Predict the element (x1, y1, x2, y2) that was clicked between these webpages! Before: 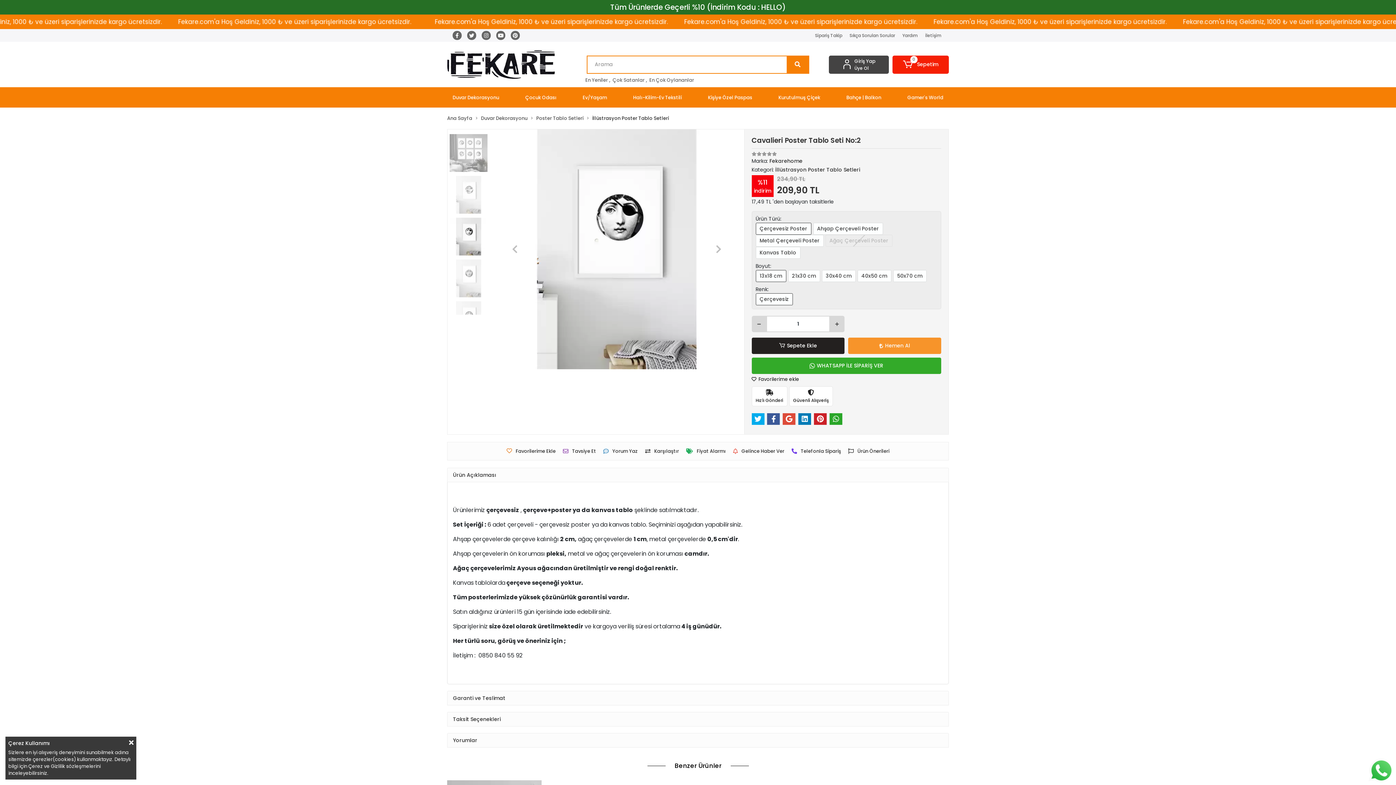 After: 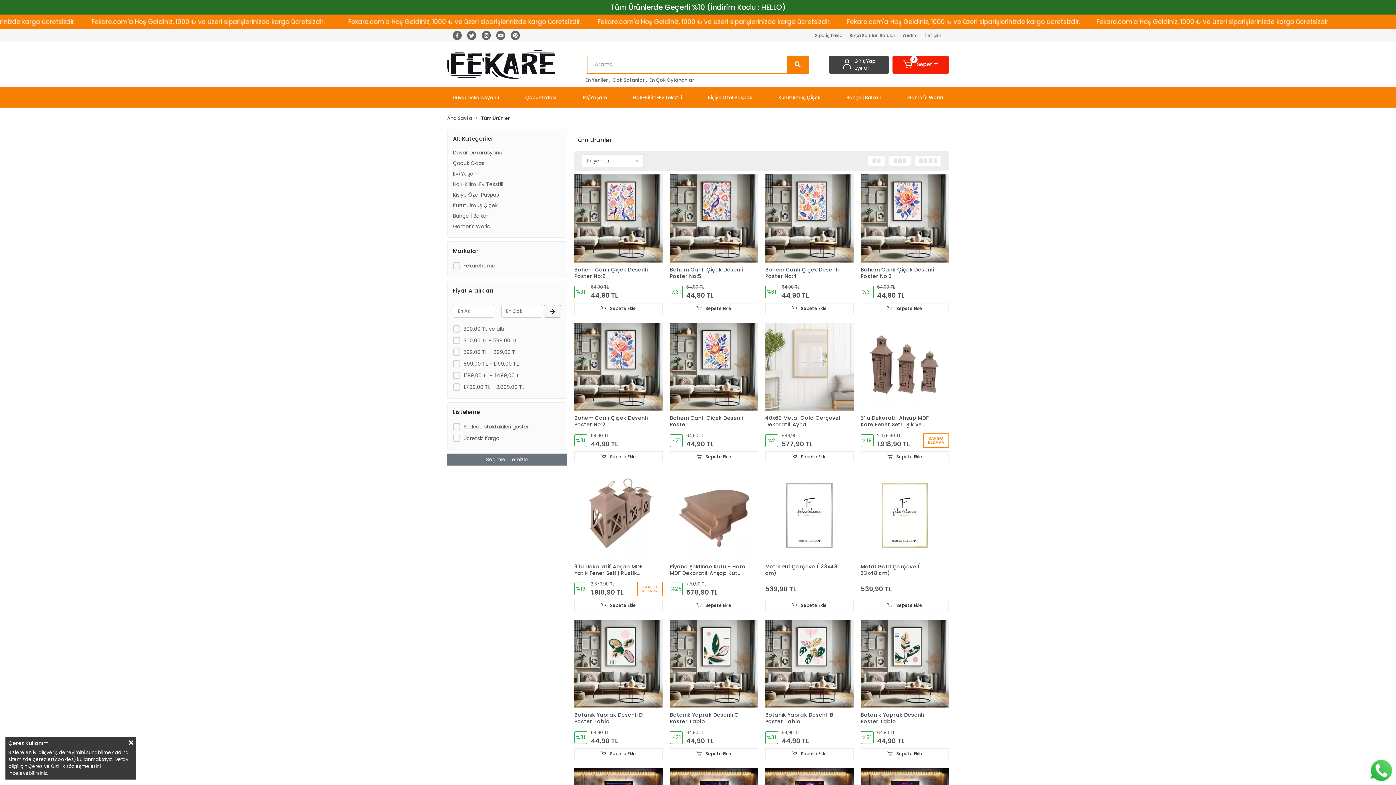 Action: label: En Yeniler bbox: (585, 76, 608, 83)